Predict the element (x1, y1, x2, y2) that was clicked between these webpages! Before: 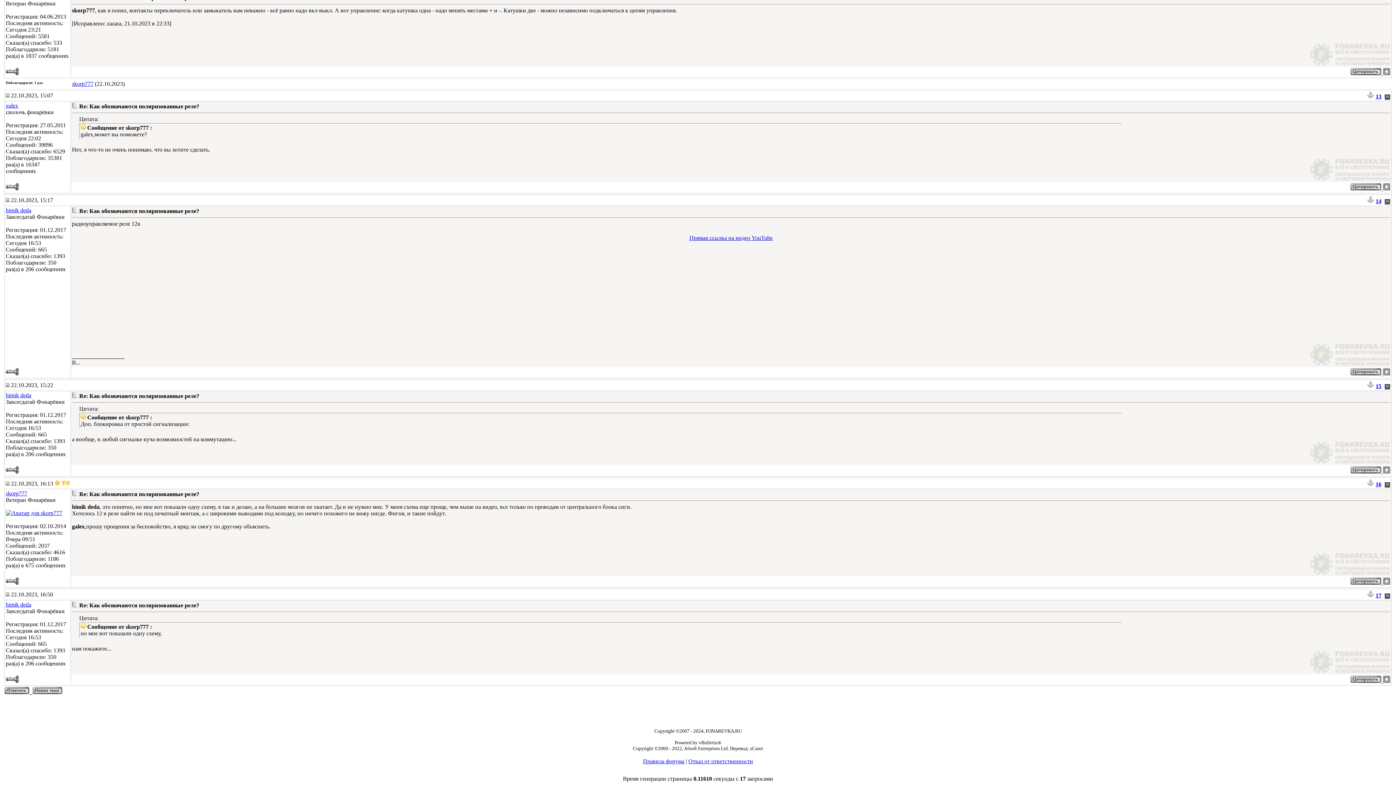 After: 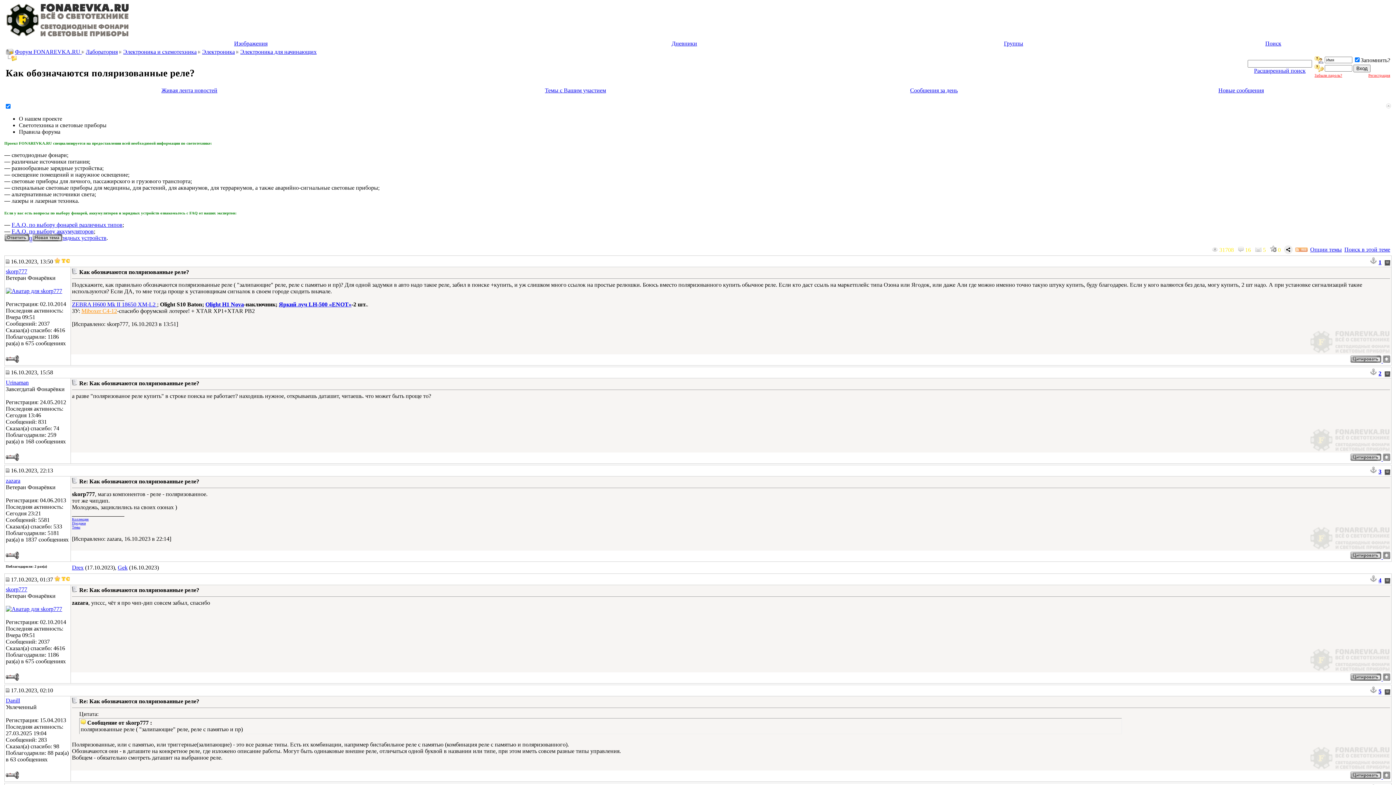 Action: bbox: (1383, 481, 1390, 487)